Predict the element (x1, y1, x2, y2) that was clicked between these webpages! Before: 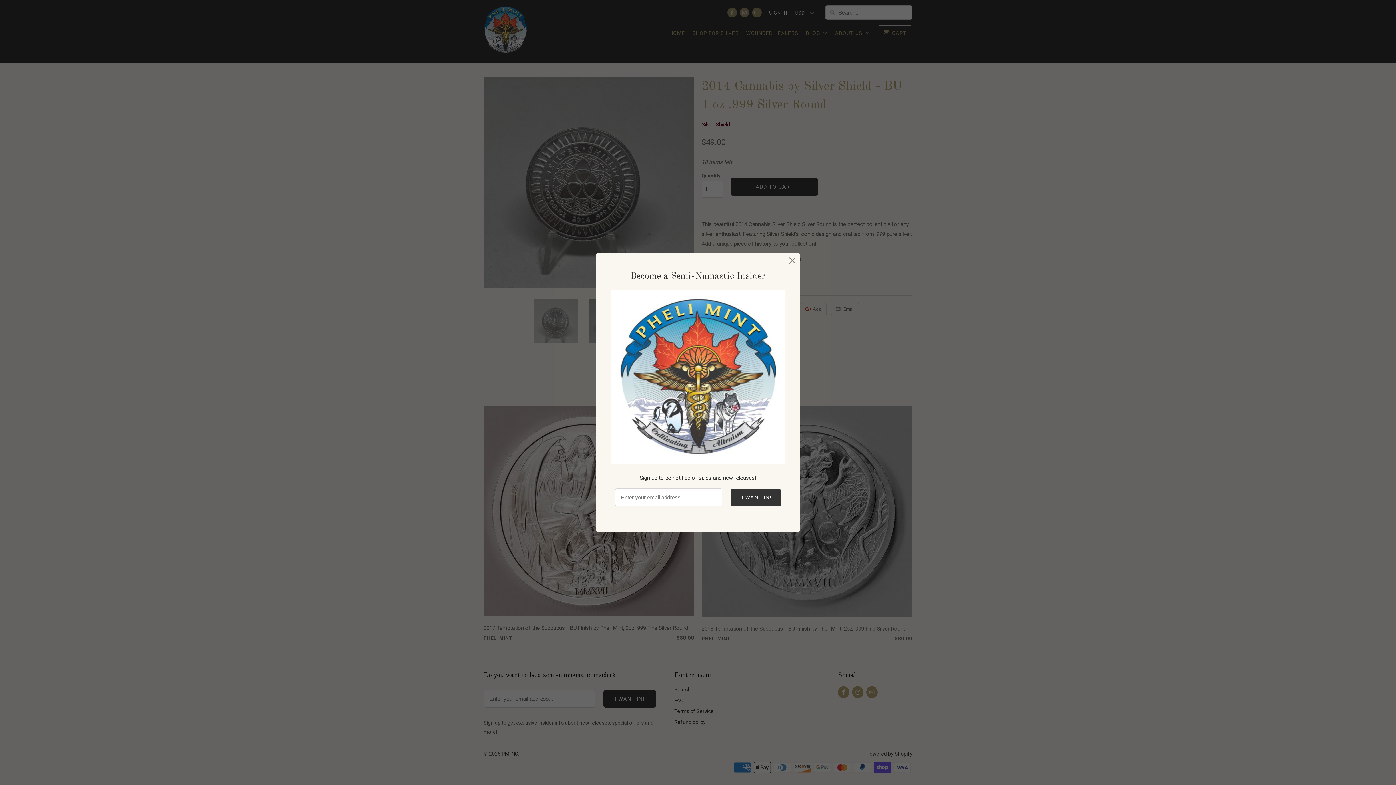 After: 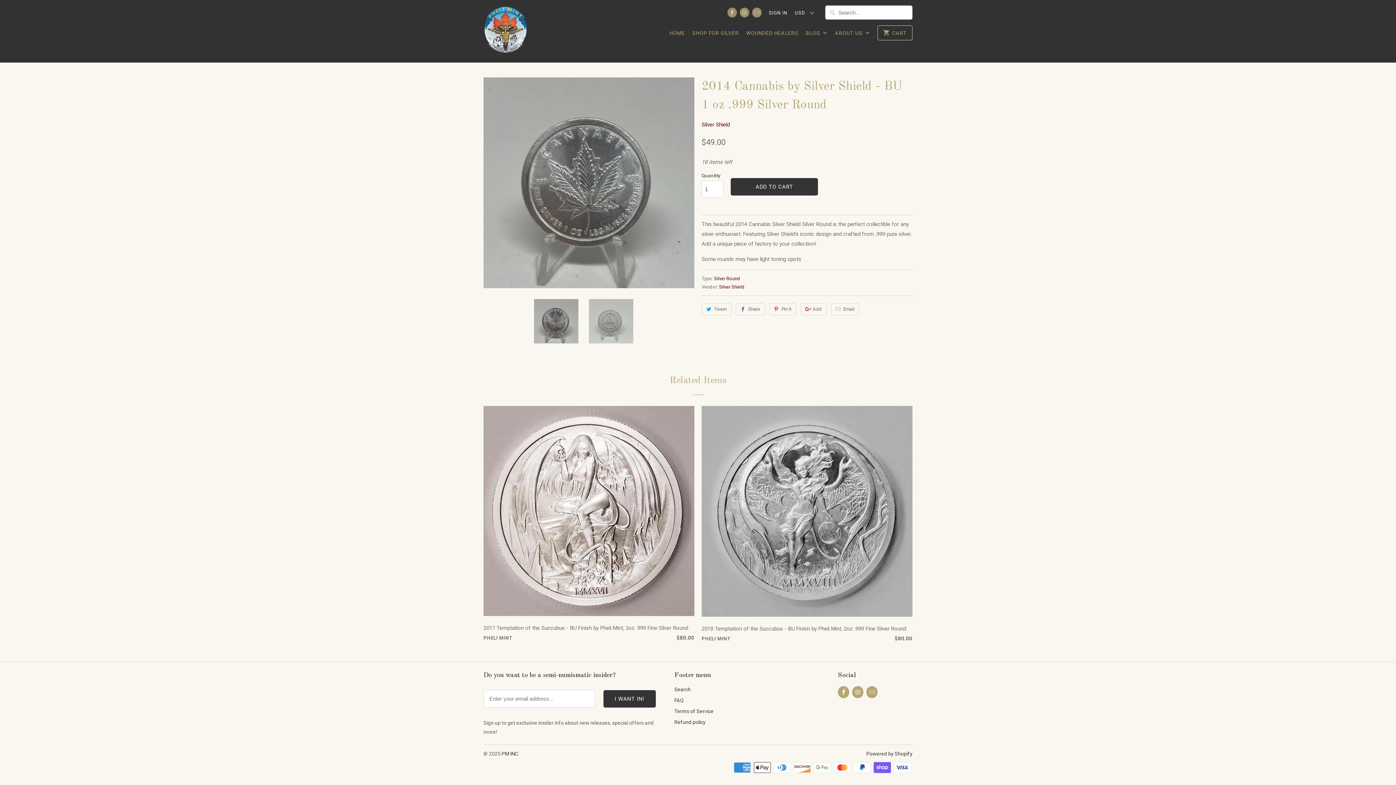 Action: bbox: (786, 254, 798, 267)